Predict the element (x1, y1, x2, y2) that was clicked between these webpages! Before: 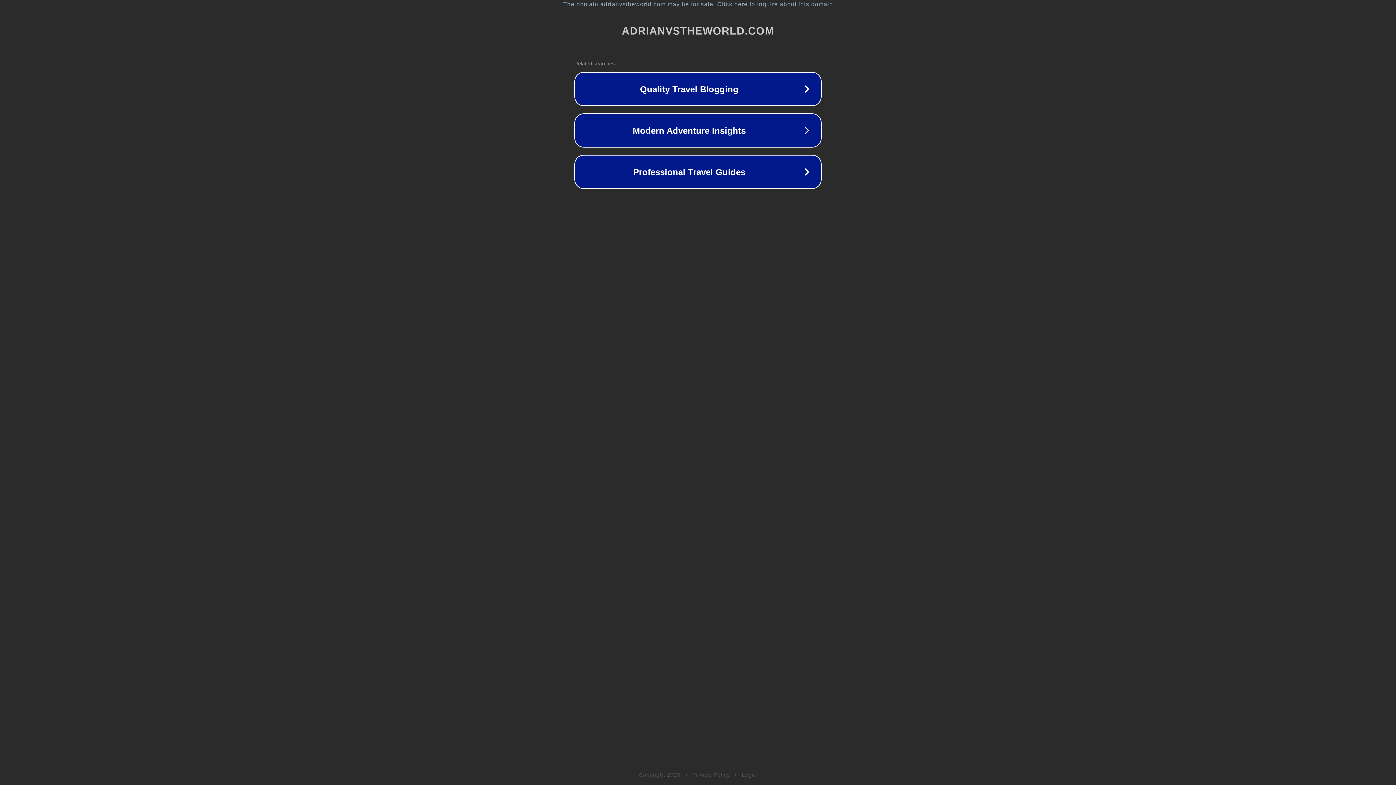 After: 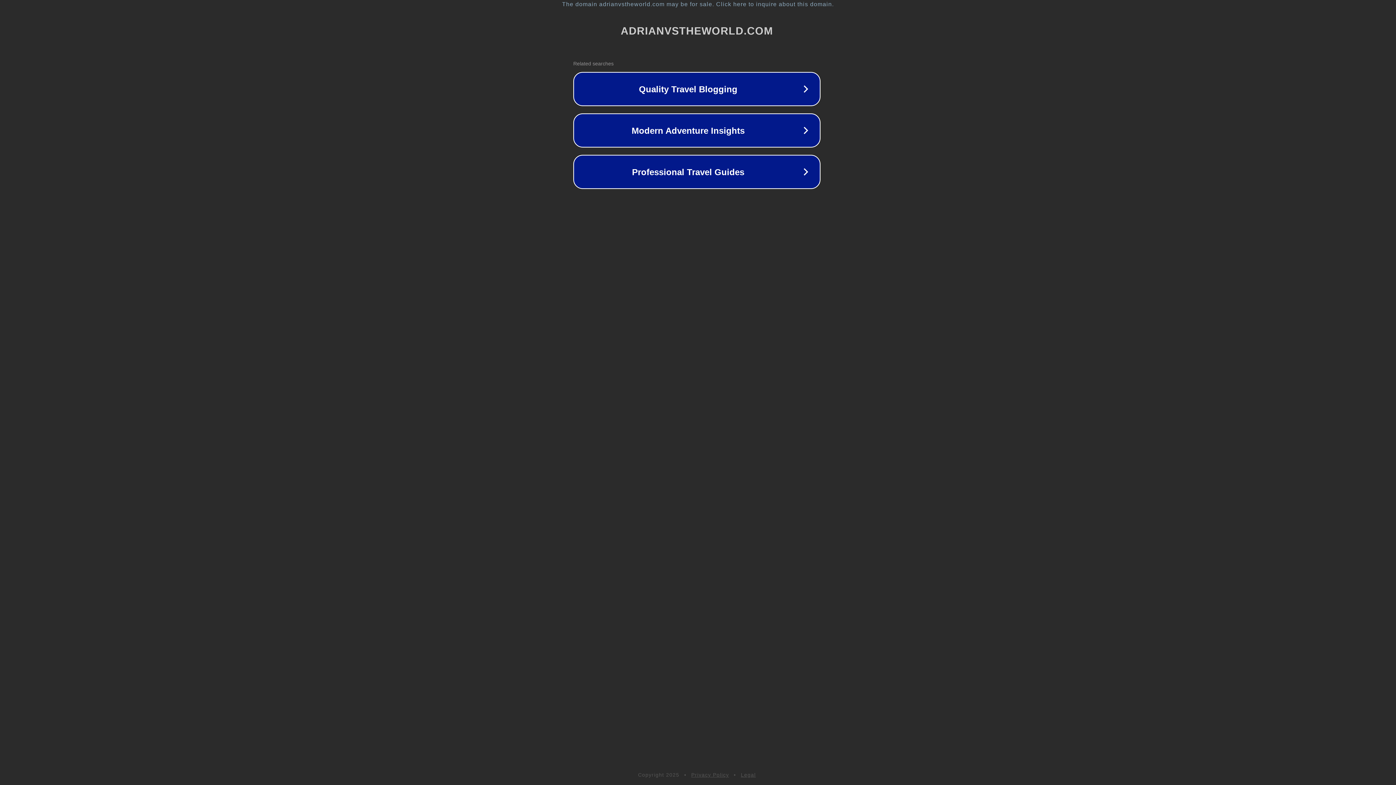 Action: bbox: (1, 1, 1397, 7) label: The domain adrianvstheworld.com may be for sale. Click here to inquire about this domain.